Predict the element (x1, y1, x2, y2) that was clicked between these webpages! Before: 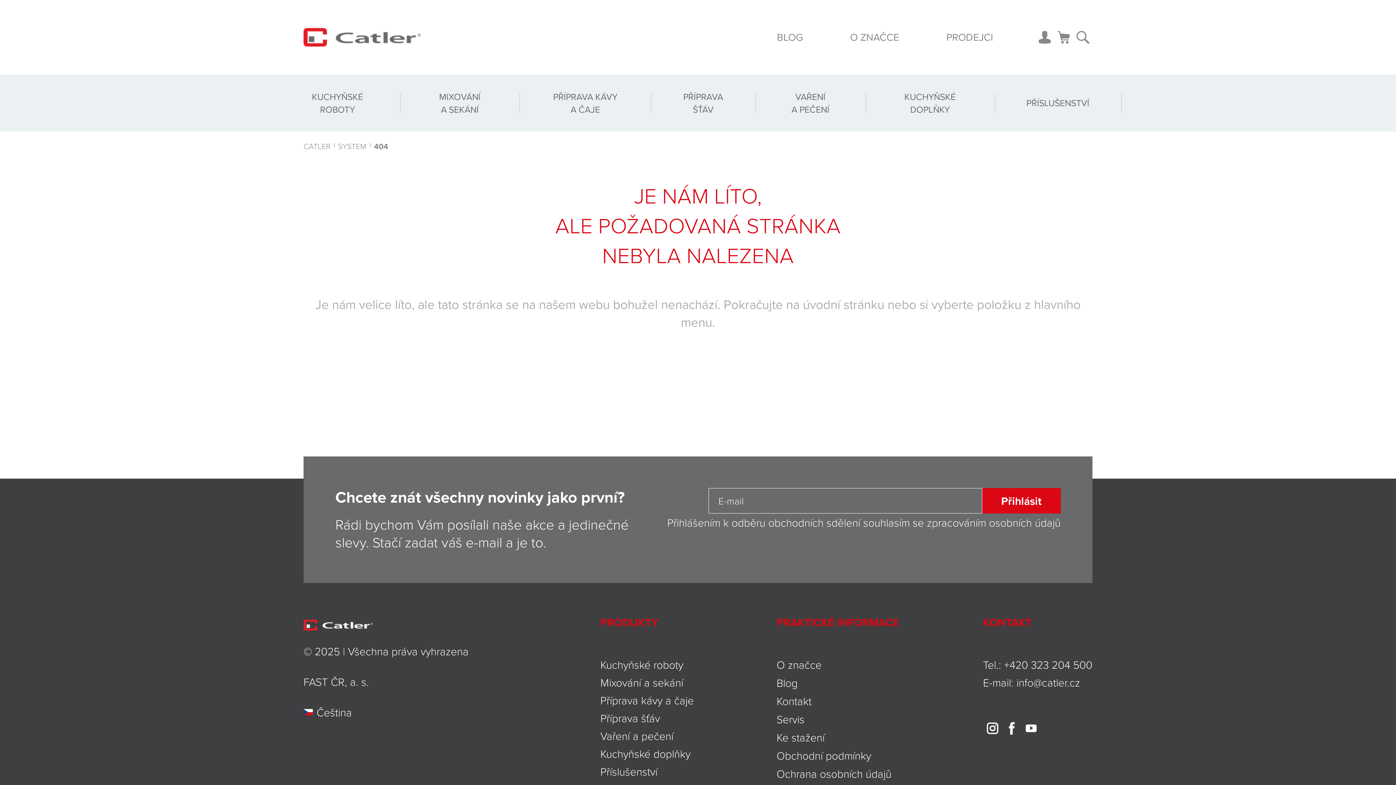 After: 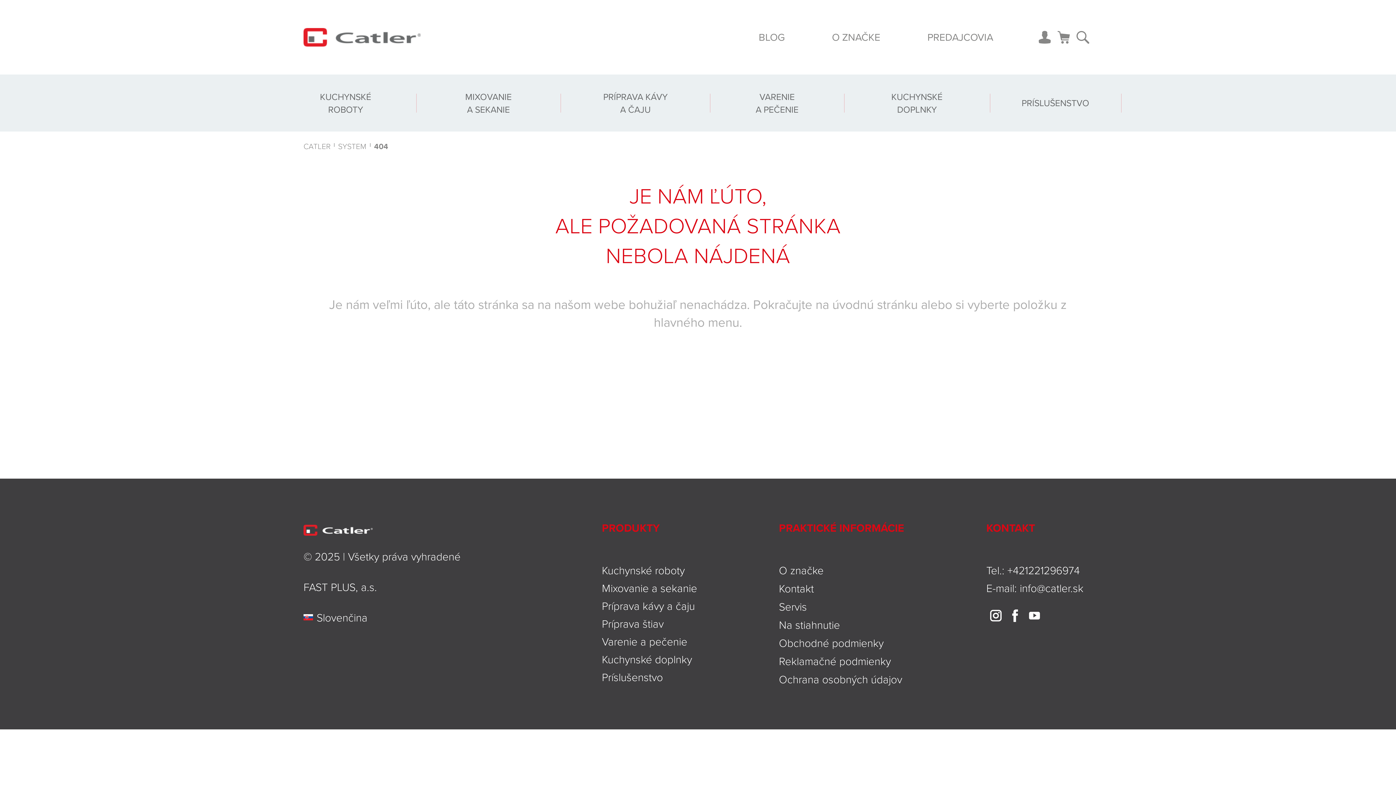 Action: label: MIXOVÁNÍ A SEKÁNÍ bbox: (400, 74, 519, 131)